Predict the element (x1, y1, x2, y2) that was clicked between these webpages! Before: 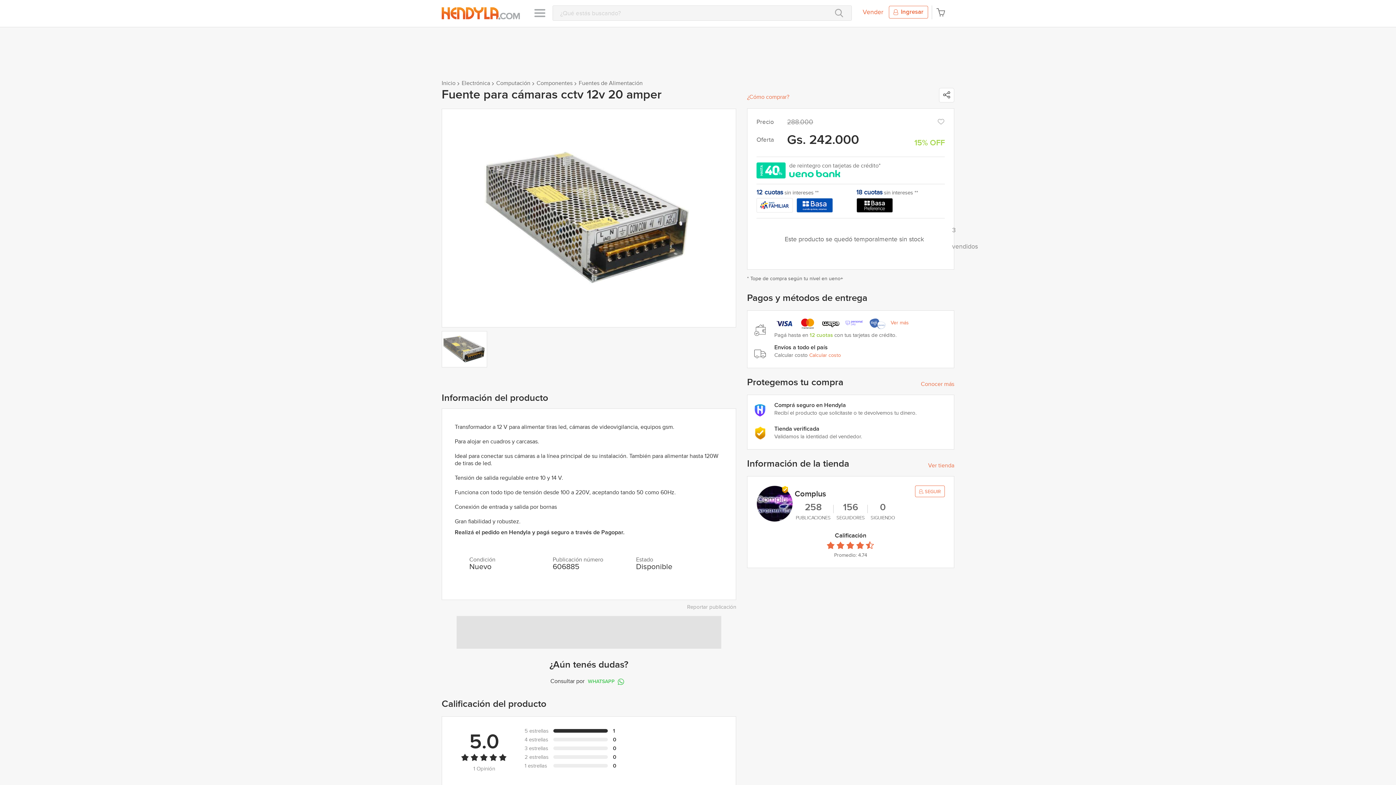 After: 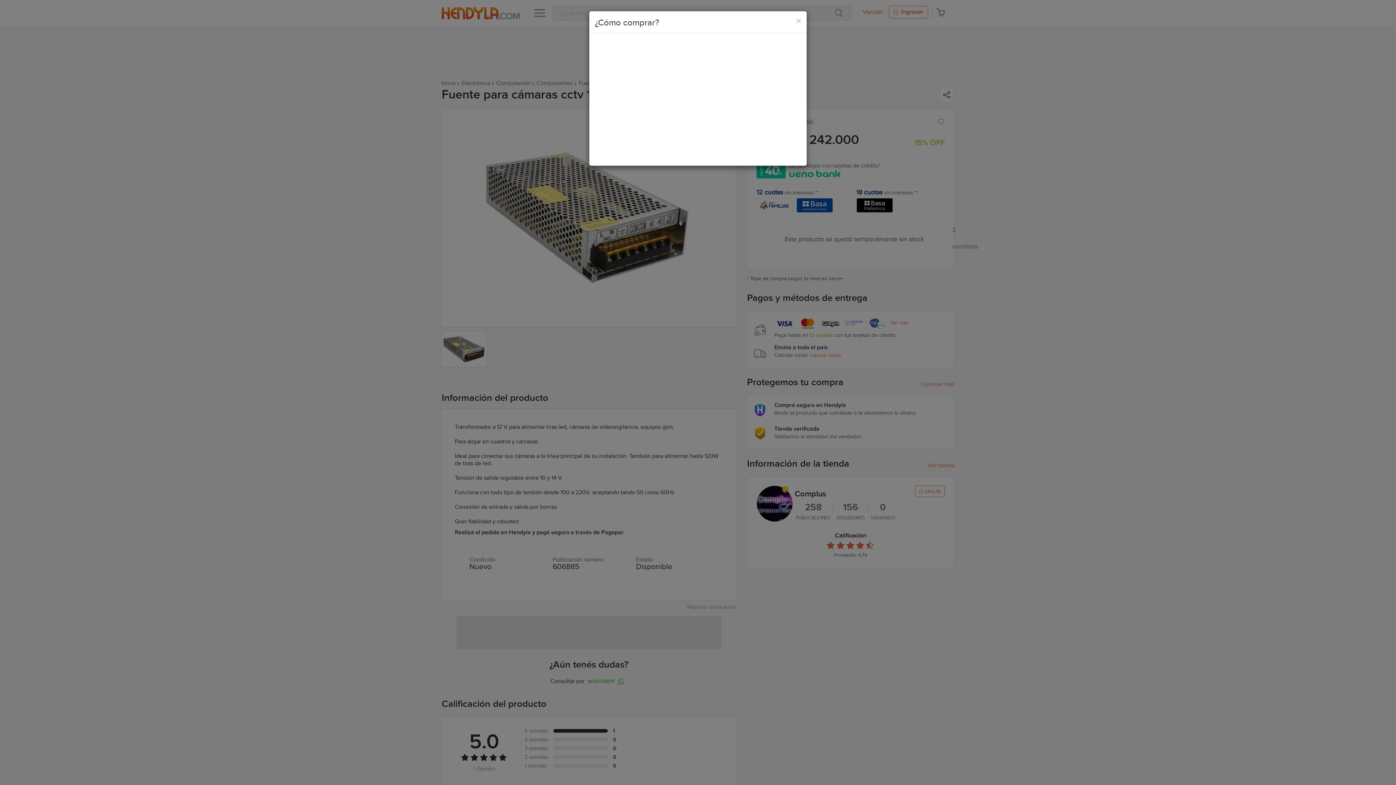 Action: bbox: (747, 93, 789, 100) label: ¿Cómo comprar?